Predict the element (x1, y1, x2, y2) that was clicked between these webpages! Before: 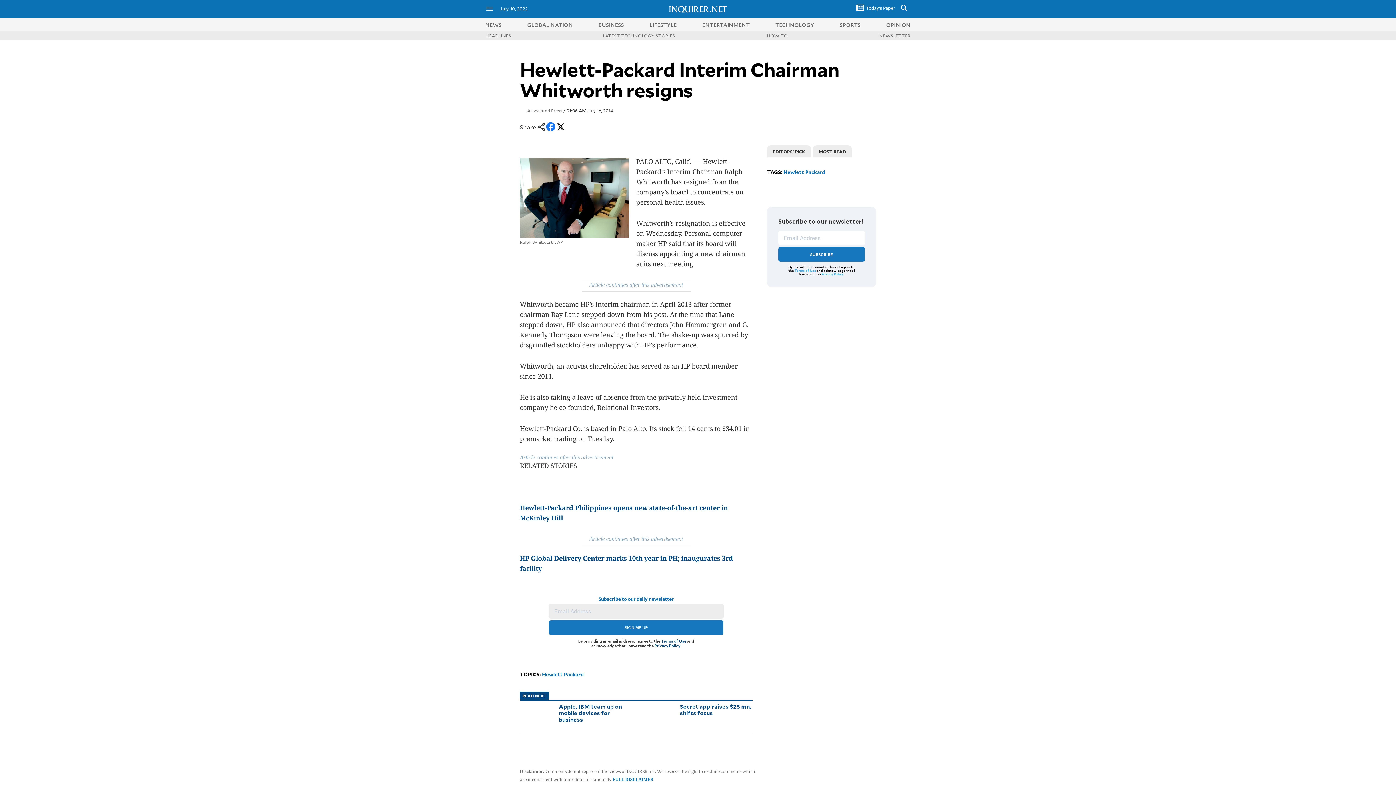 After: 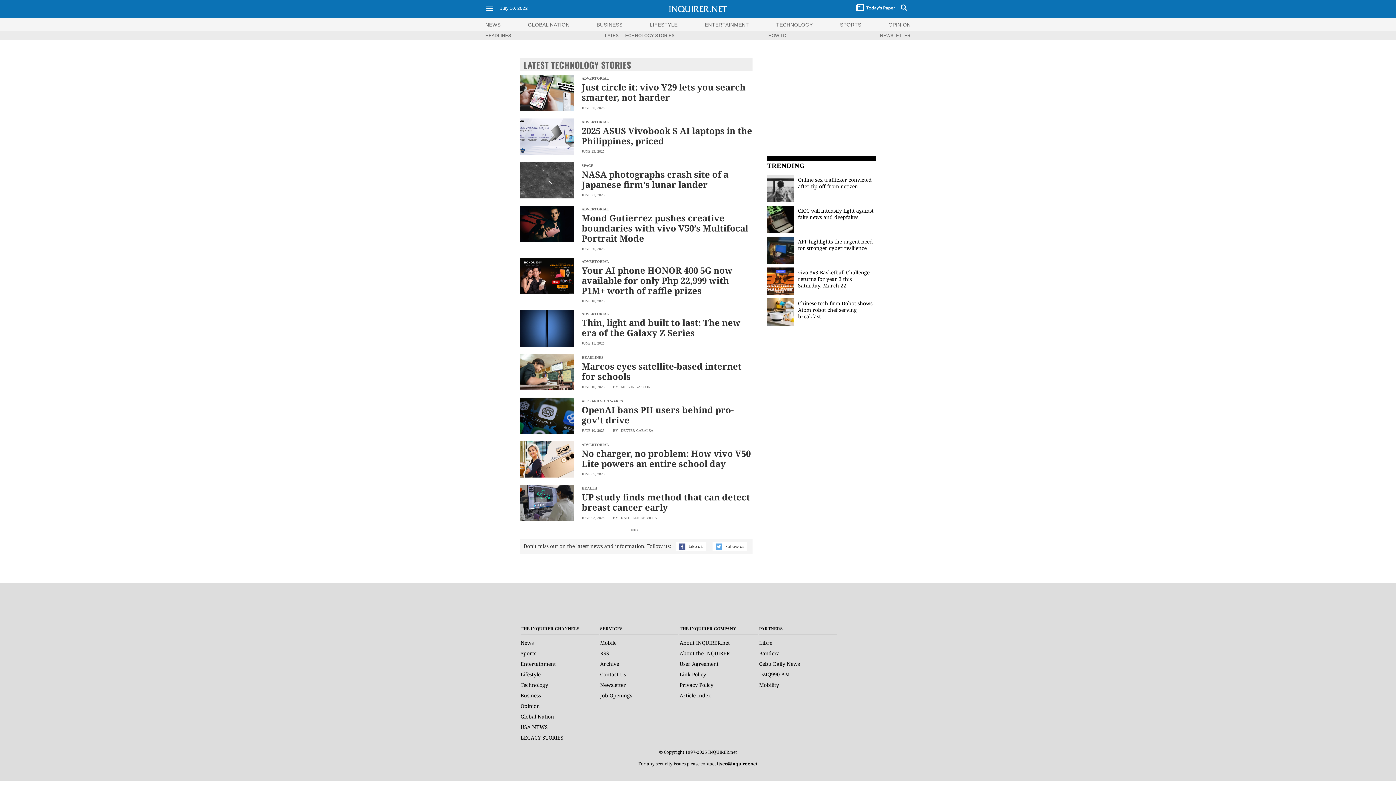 Action: label: LATEST TECHNOLOGY STORIES bbox: (602, 32, 675, 38)